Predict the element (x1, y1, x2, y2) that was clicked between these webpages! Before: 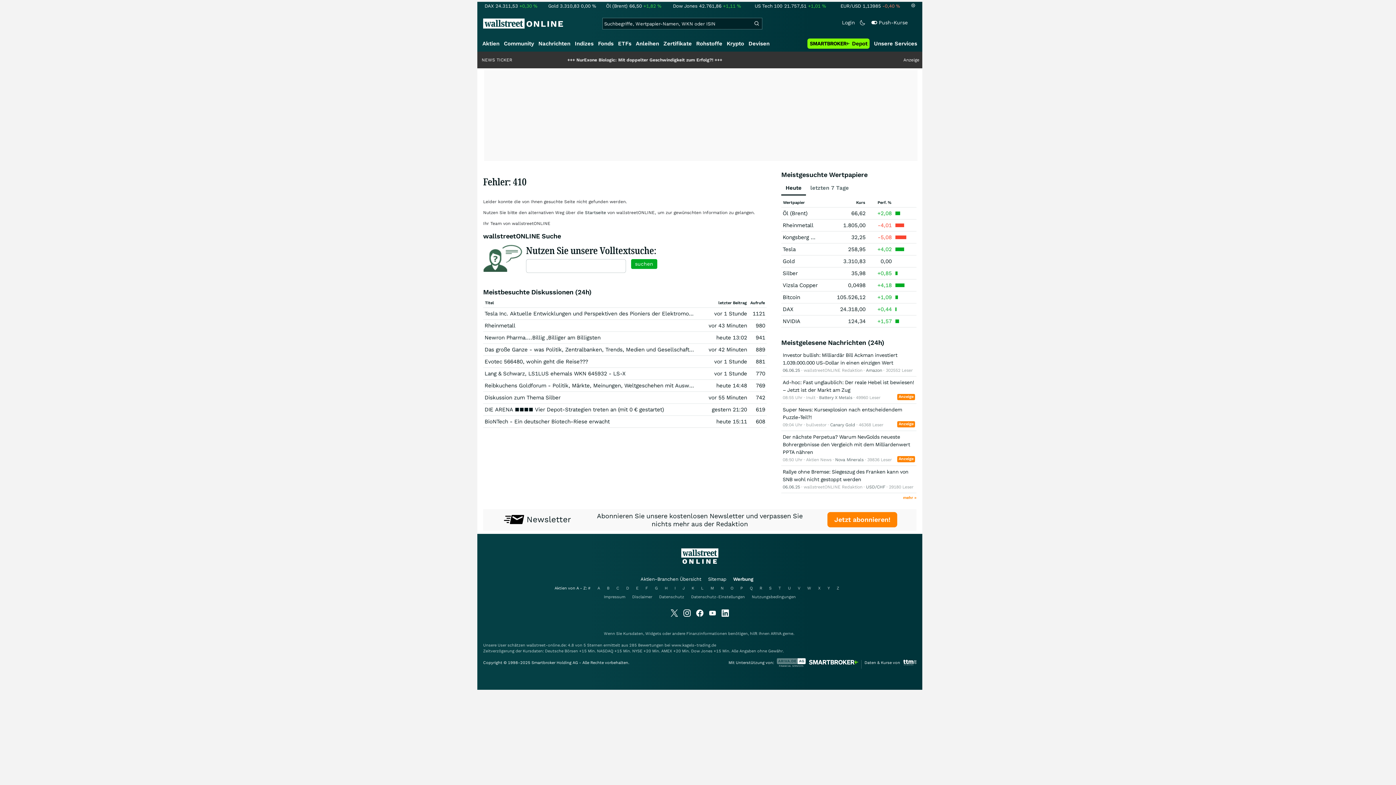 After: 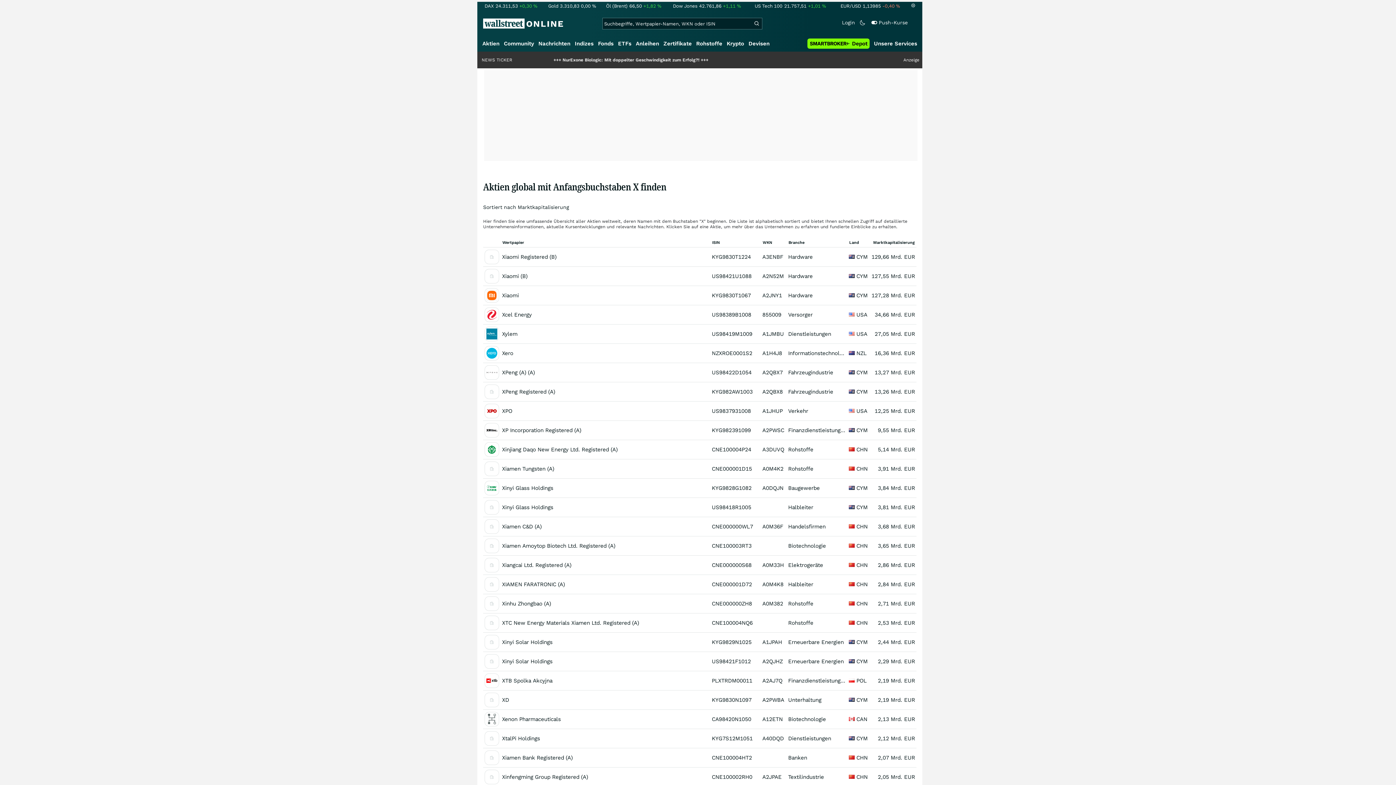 Action: bbox: (818, 586, 820, 590) label: X